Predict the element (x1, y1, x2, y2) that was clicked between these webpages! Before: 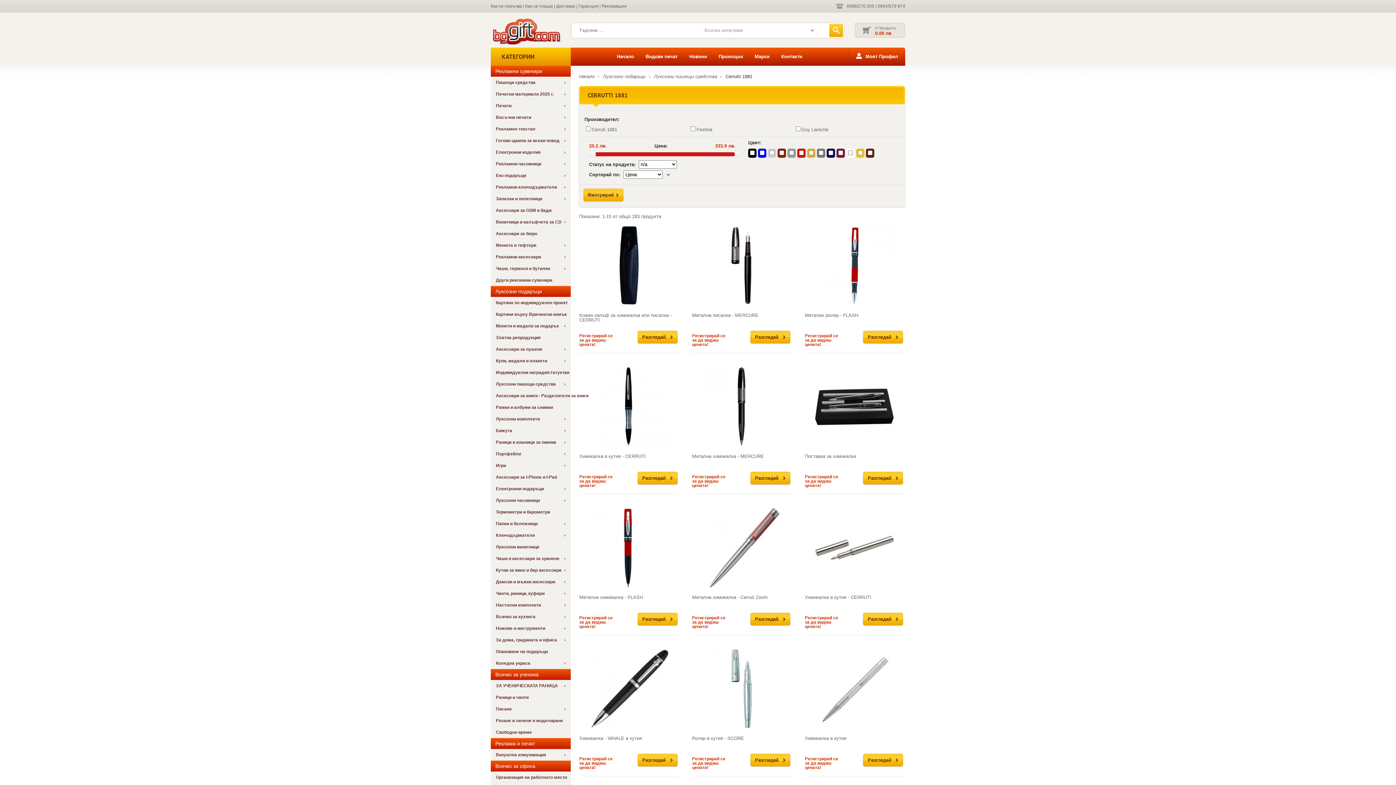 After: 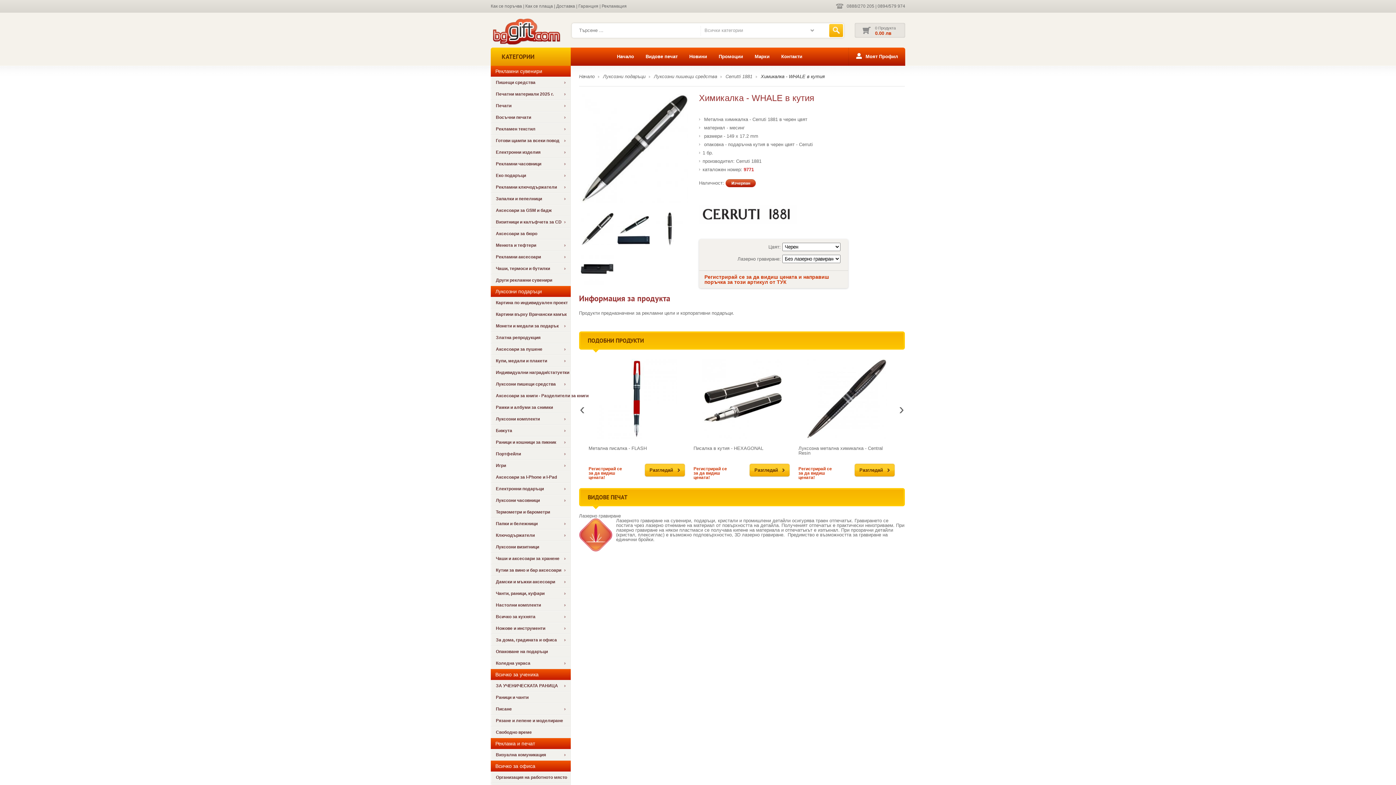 Action: bbox: (579, 649, 678, 729)